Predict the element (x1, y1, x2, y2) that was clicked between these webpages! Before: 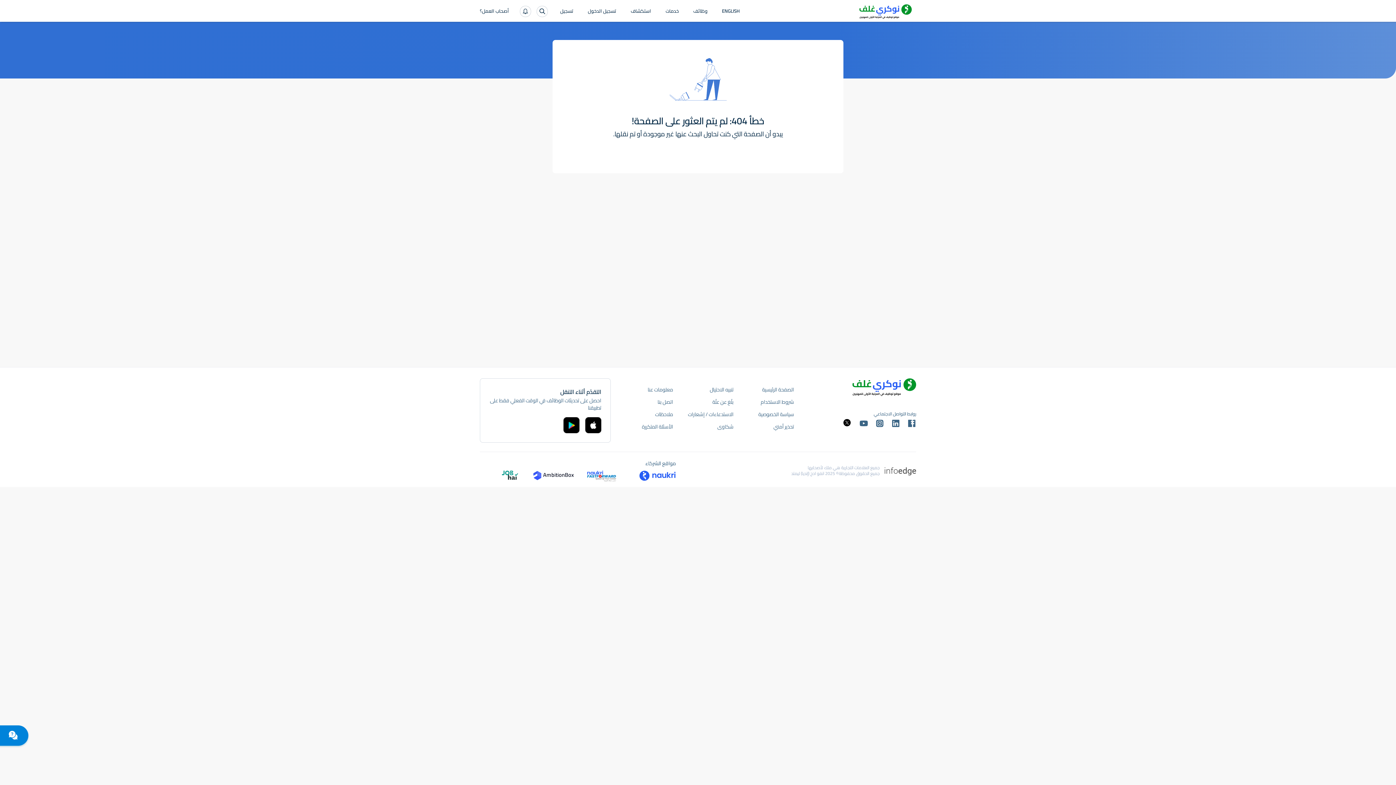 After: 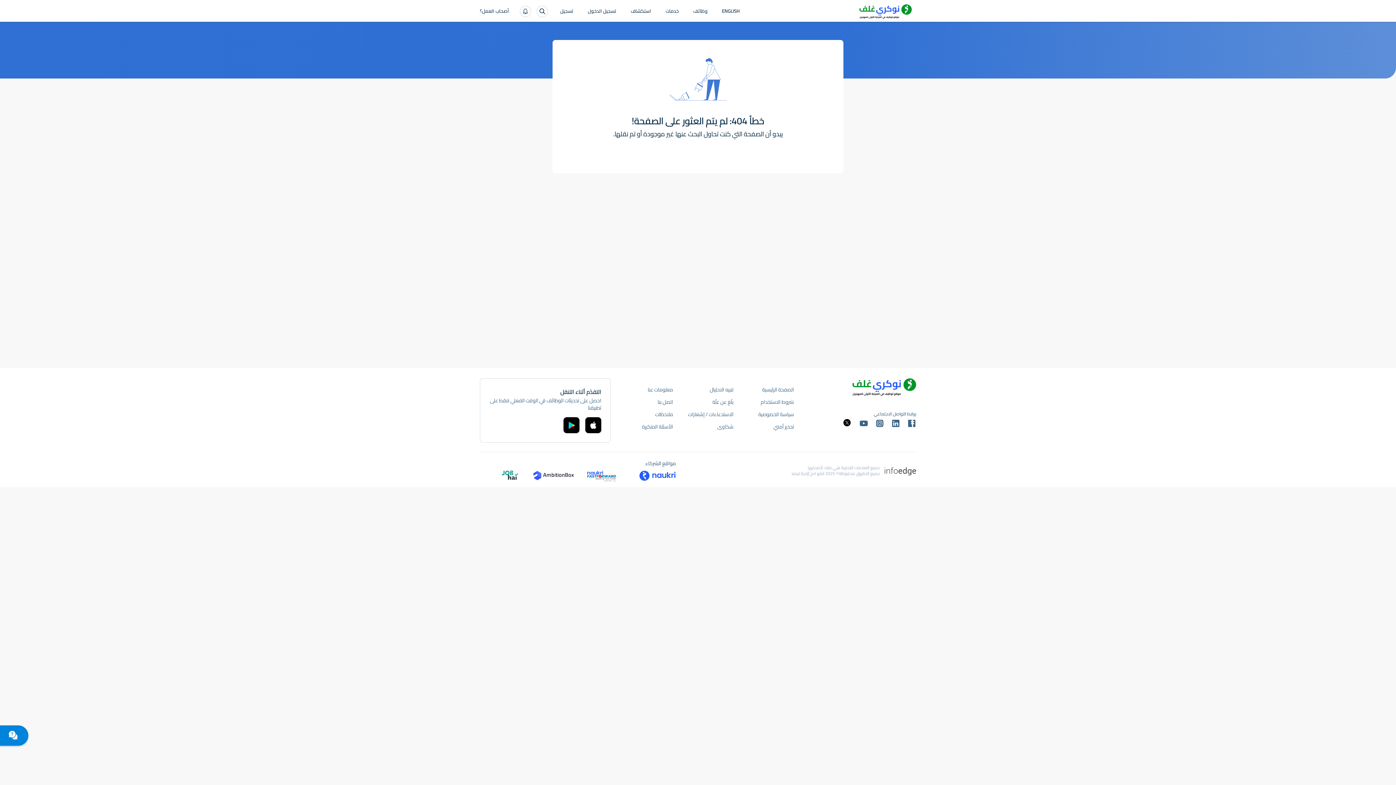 Action: label: تنبيه الاحتيال bbox: (709, 385, 733, 394)